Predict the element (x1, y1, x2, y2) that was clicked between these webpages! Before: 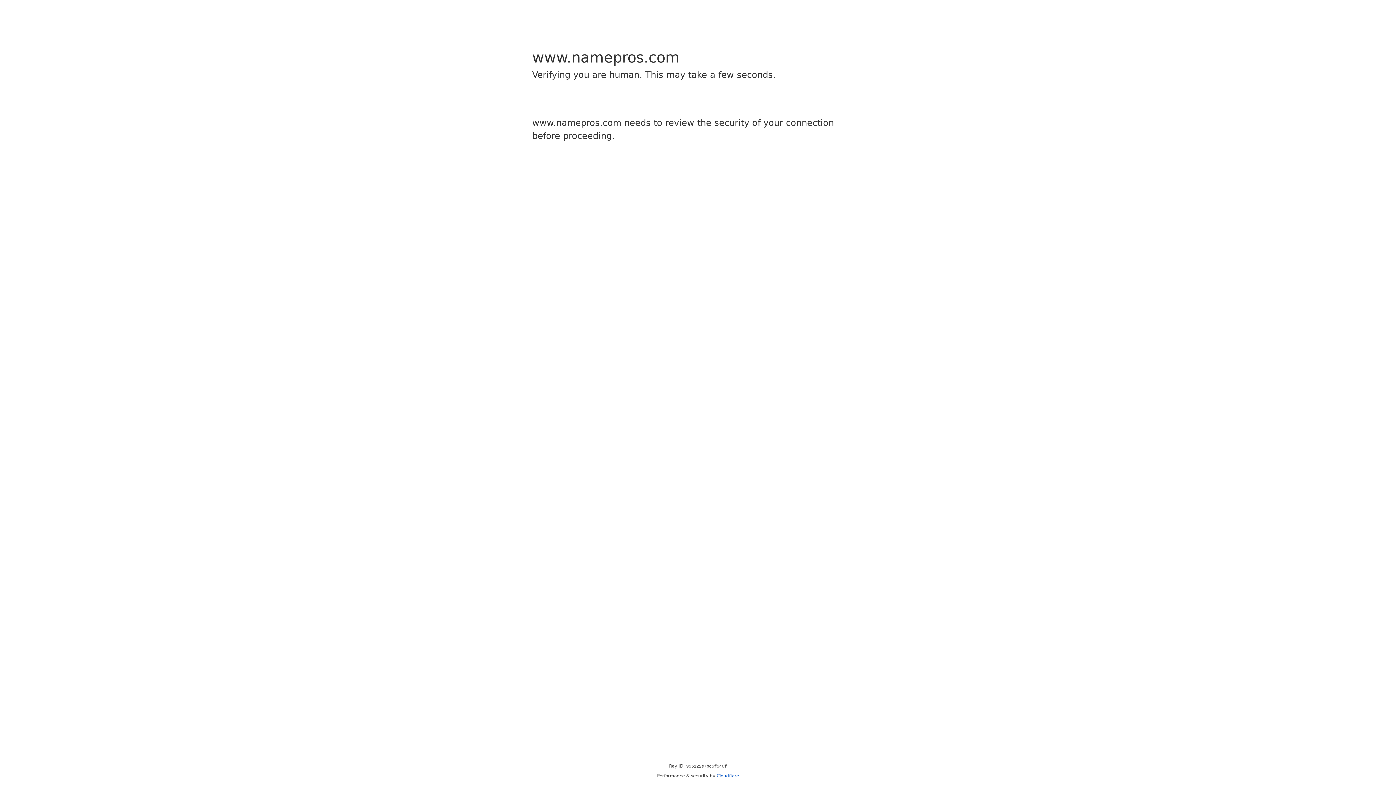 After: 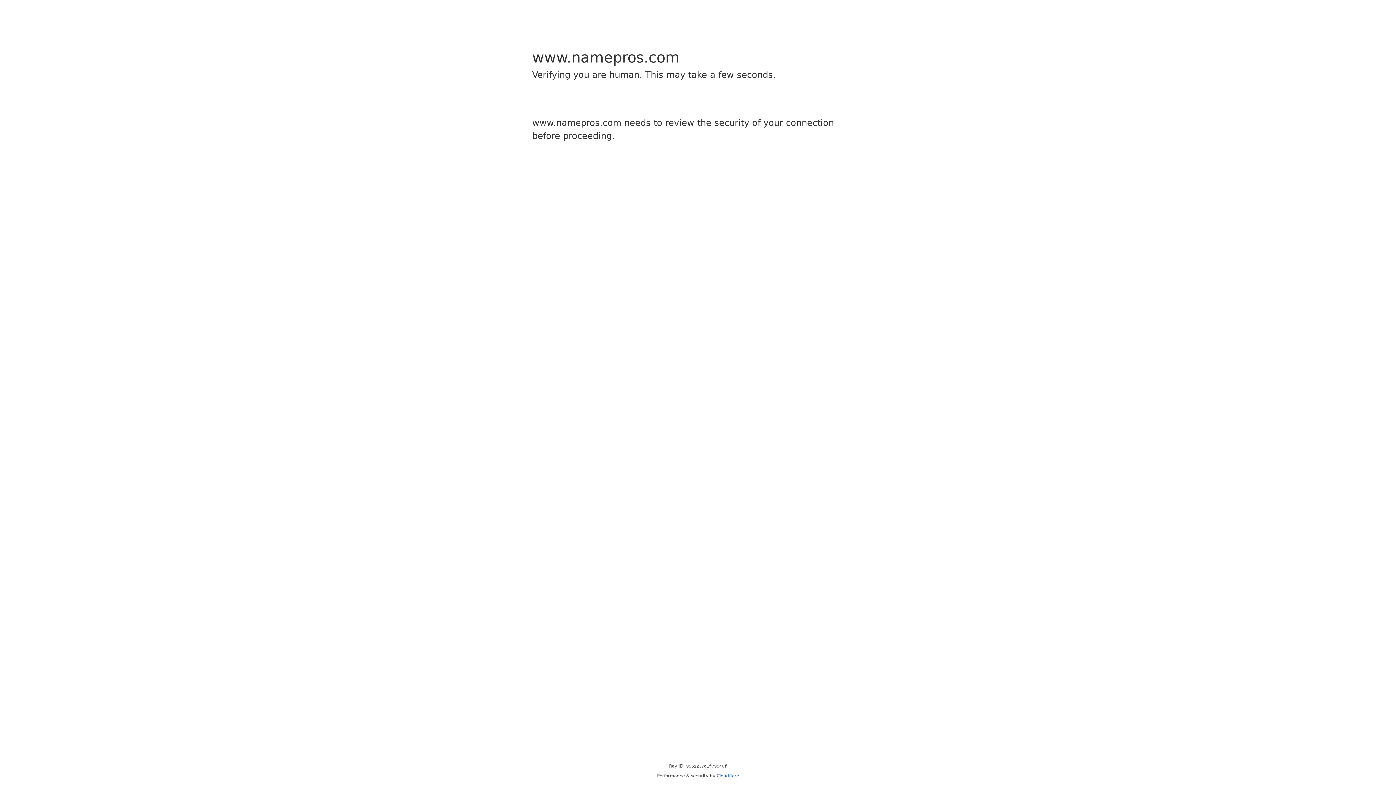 Action: label: Cloudflare bbox: (716, 773, 739, 778)